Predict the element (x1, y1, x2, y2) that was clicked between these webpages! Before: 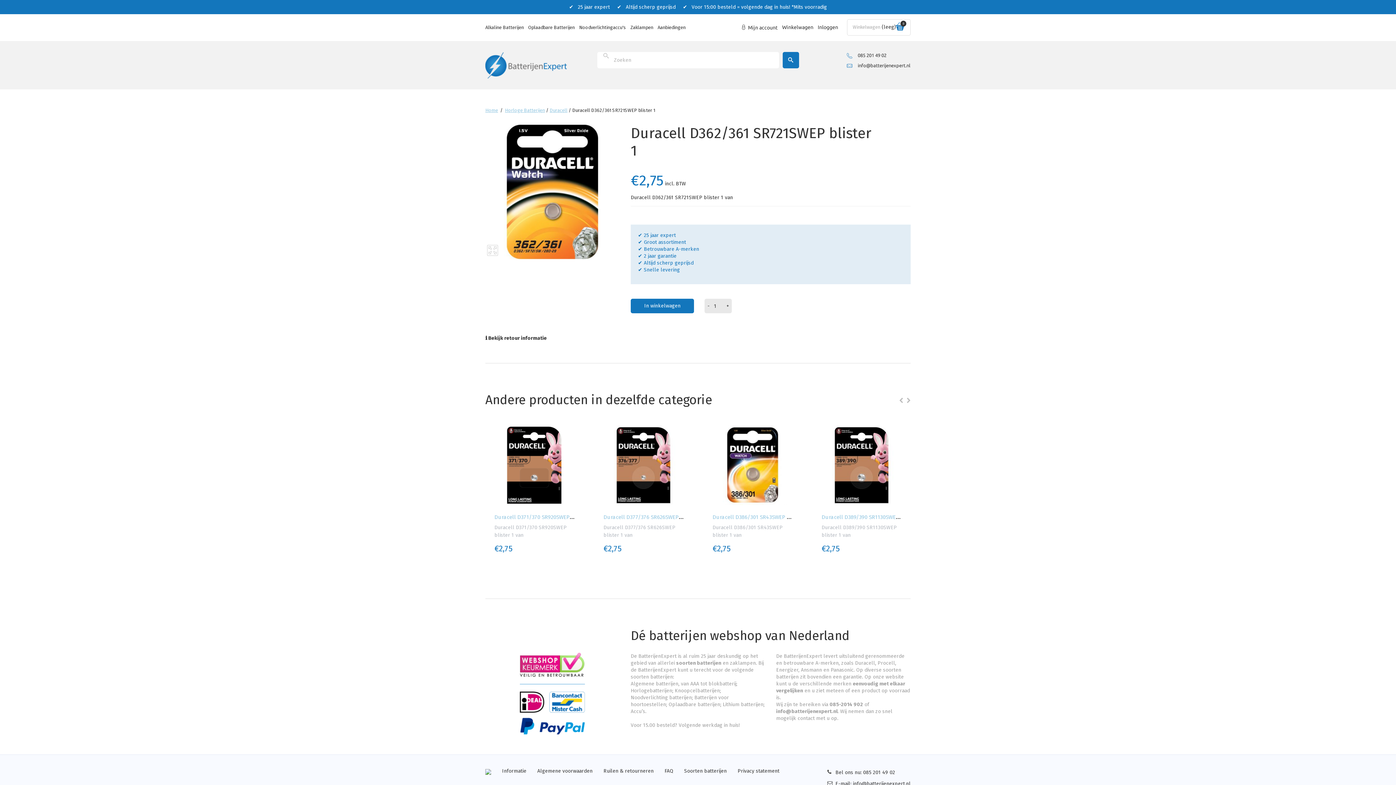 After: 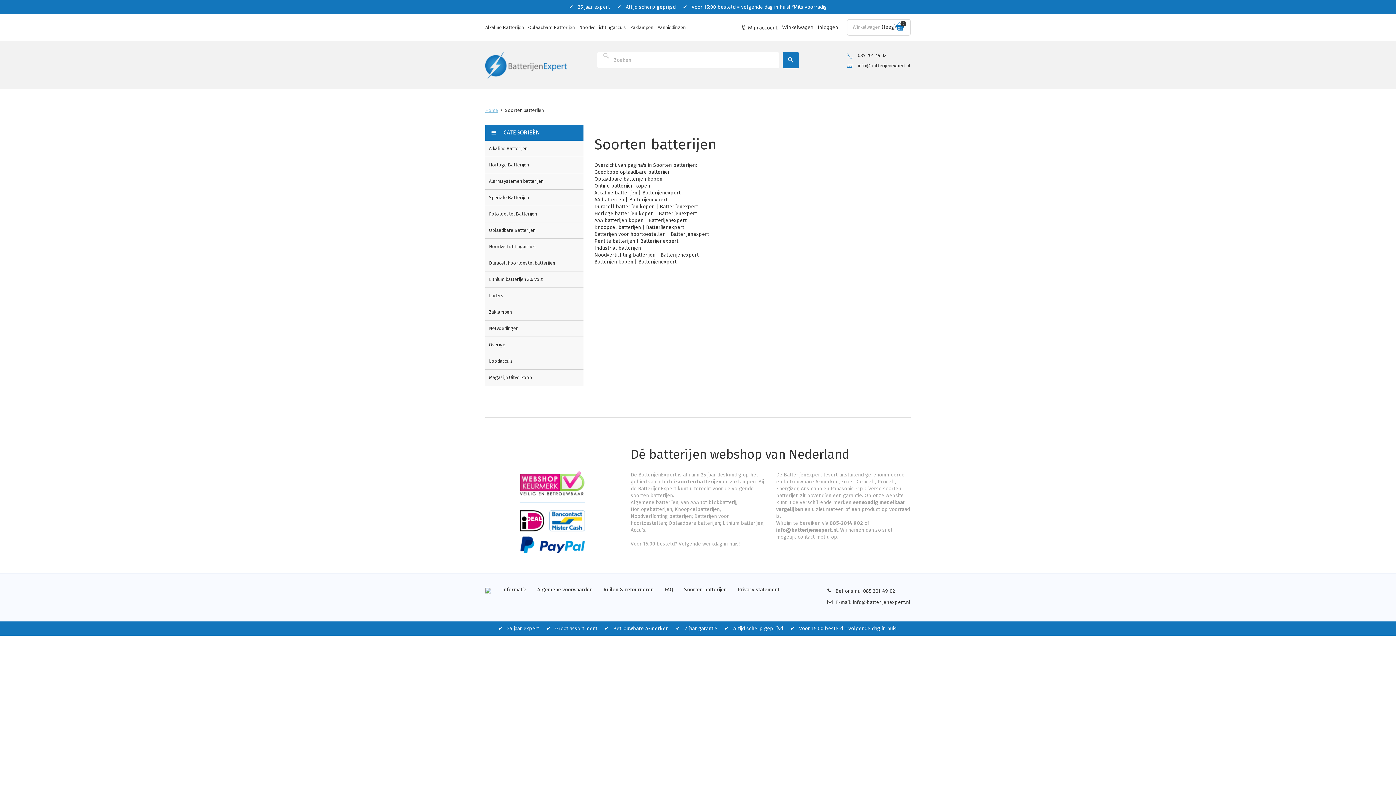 Action: bbox: (684, 768, 726, 774) label: Soorten batterijen